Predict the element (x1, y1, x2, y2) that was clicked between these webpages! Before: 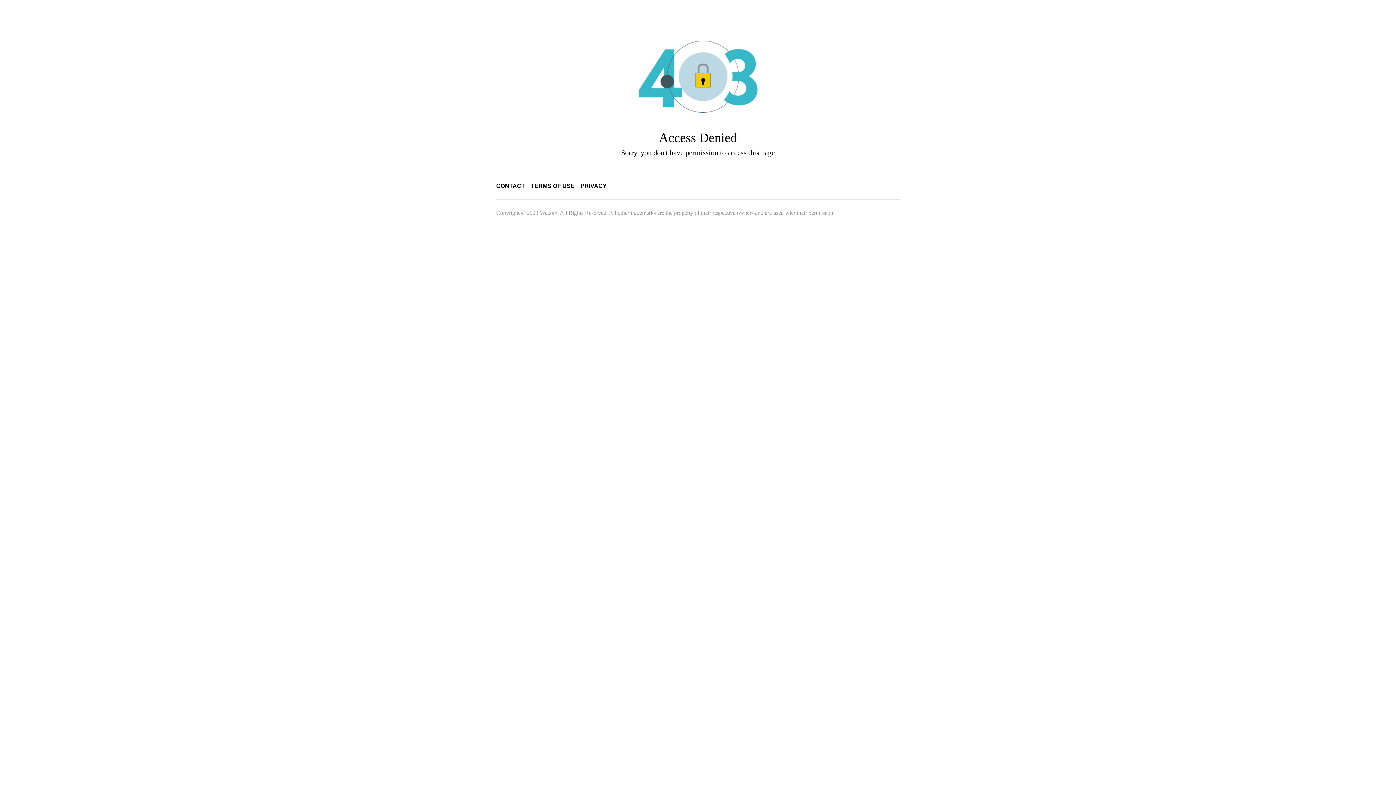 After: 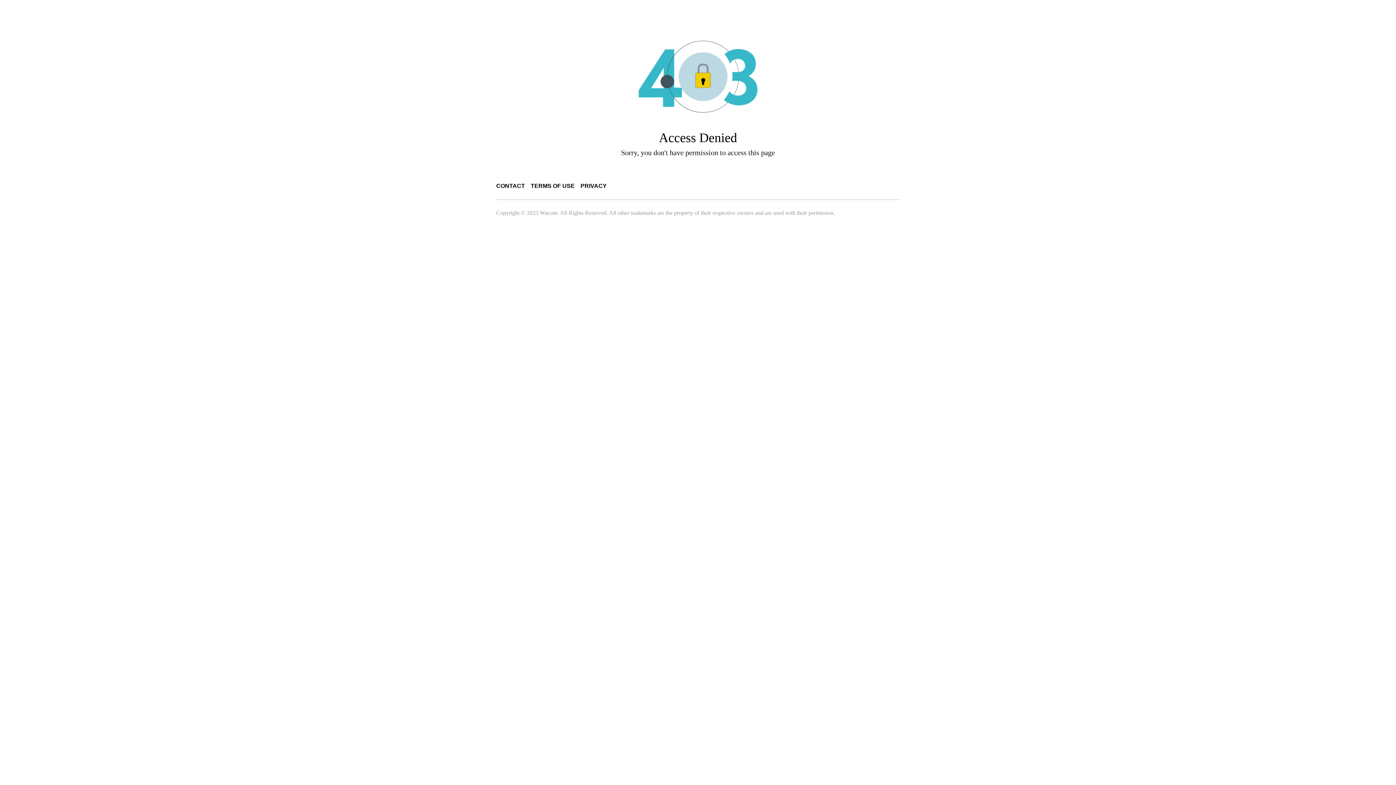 Action: label: CONTACT bbox: (496, 182, 525, 189)